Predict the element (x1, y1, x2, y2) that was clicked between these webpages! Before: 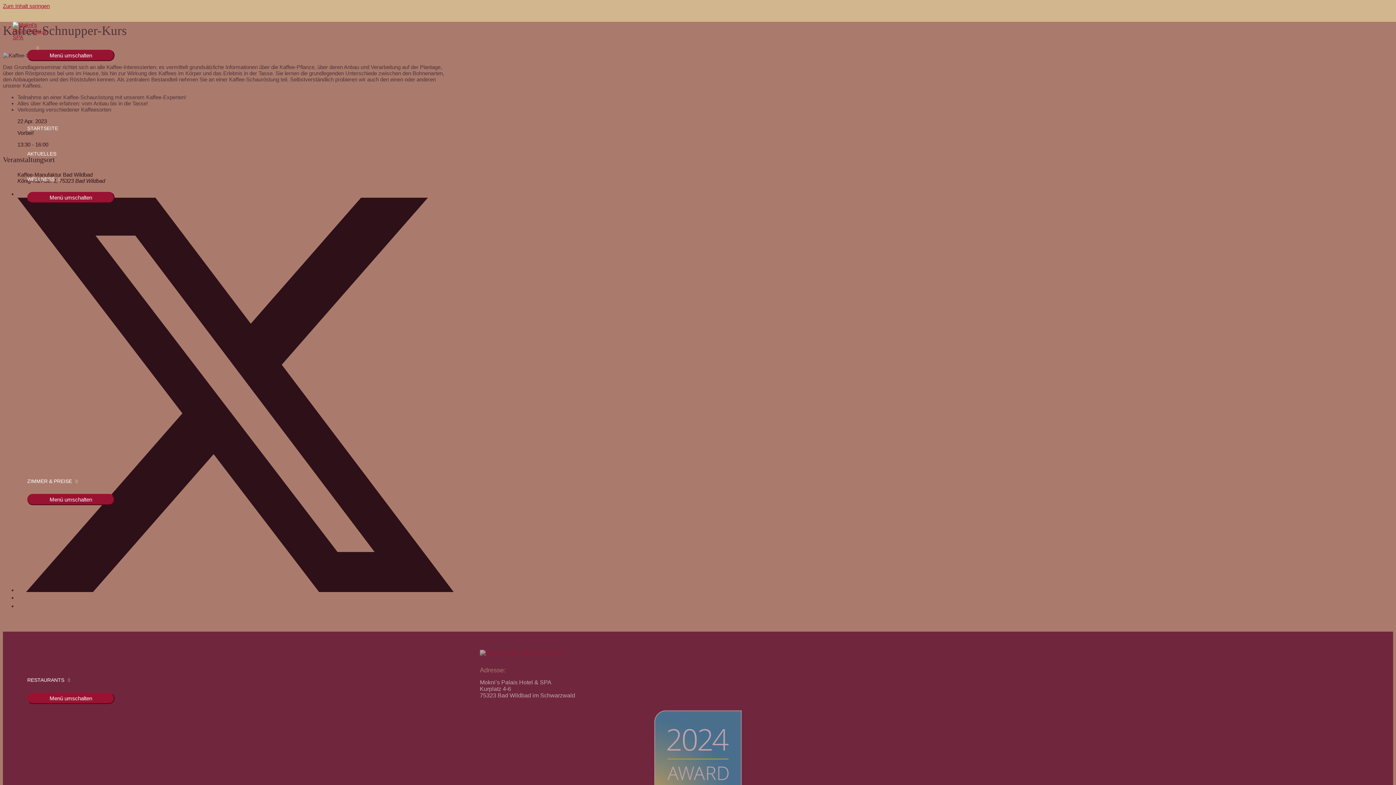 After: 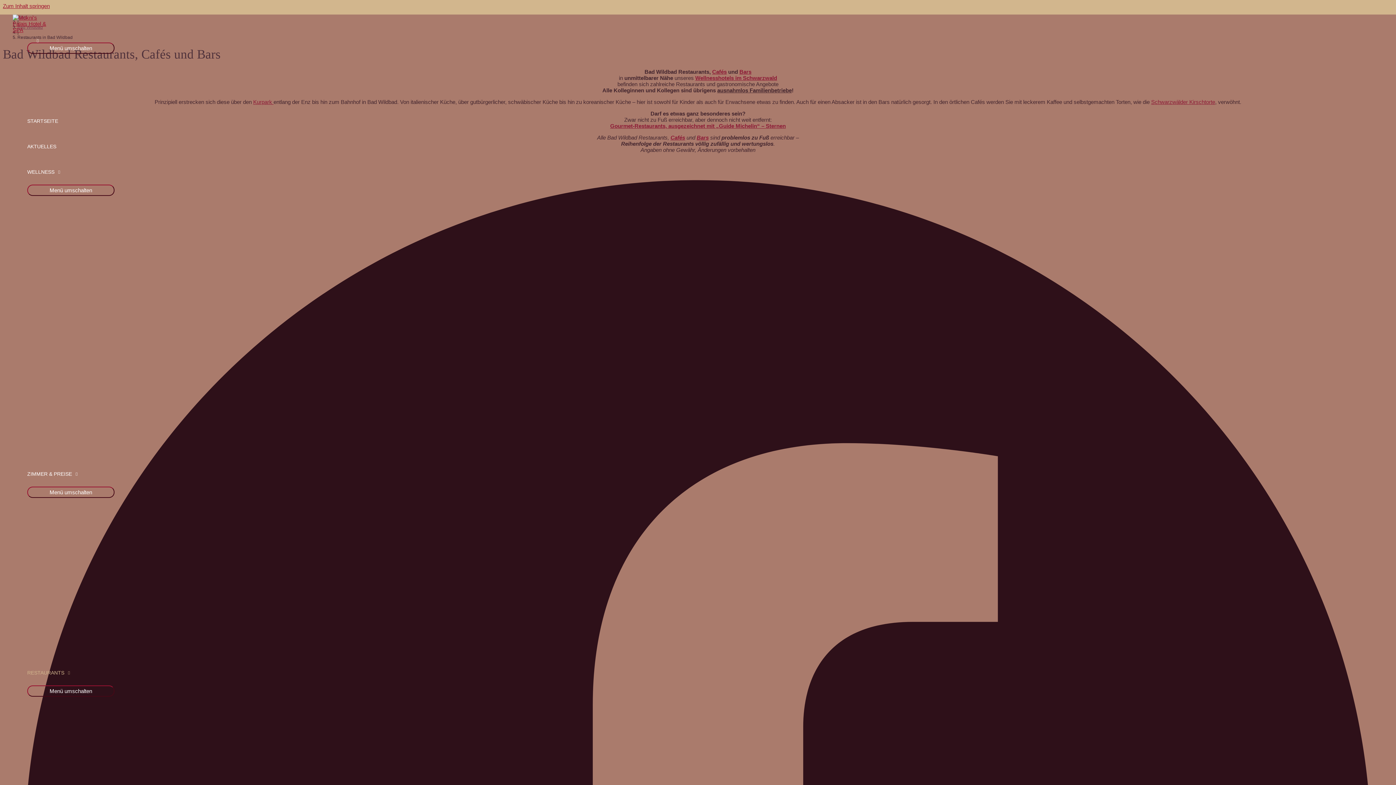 Action: label: RESTAURANTS bbox: (27, 667, 114, 693)